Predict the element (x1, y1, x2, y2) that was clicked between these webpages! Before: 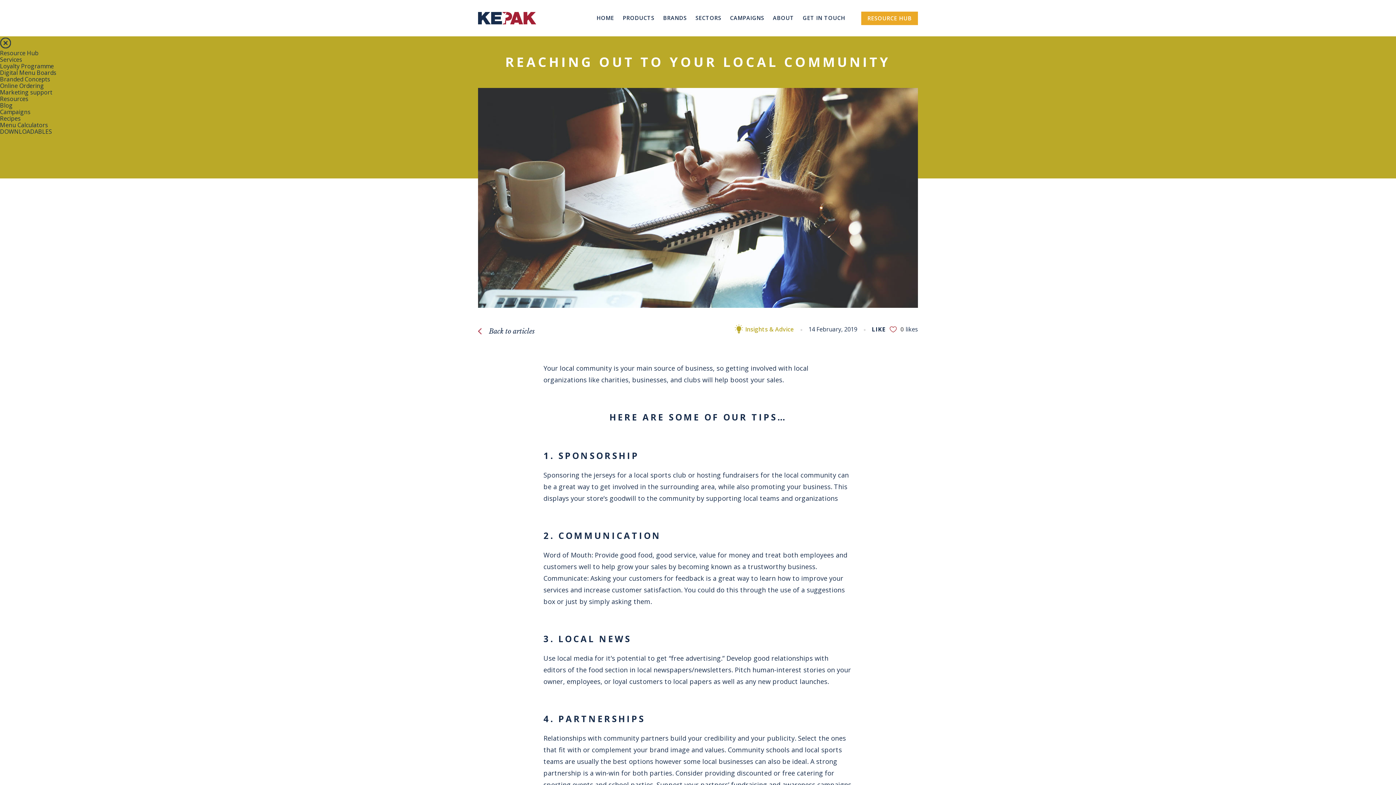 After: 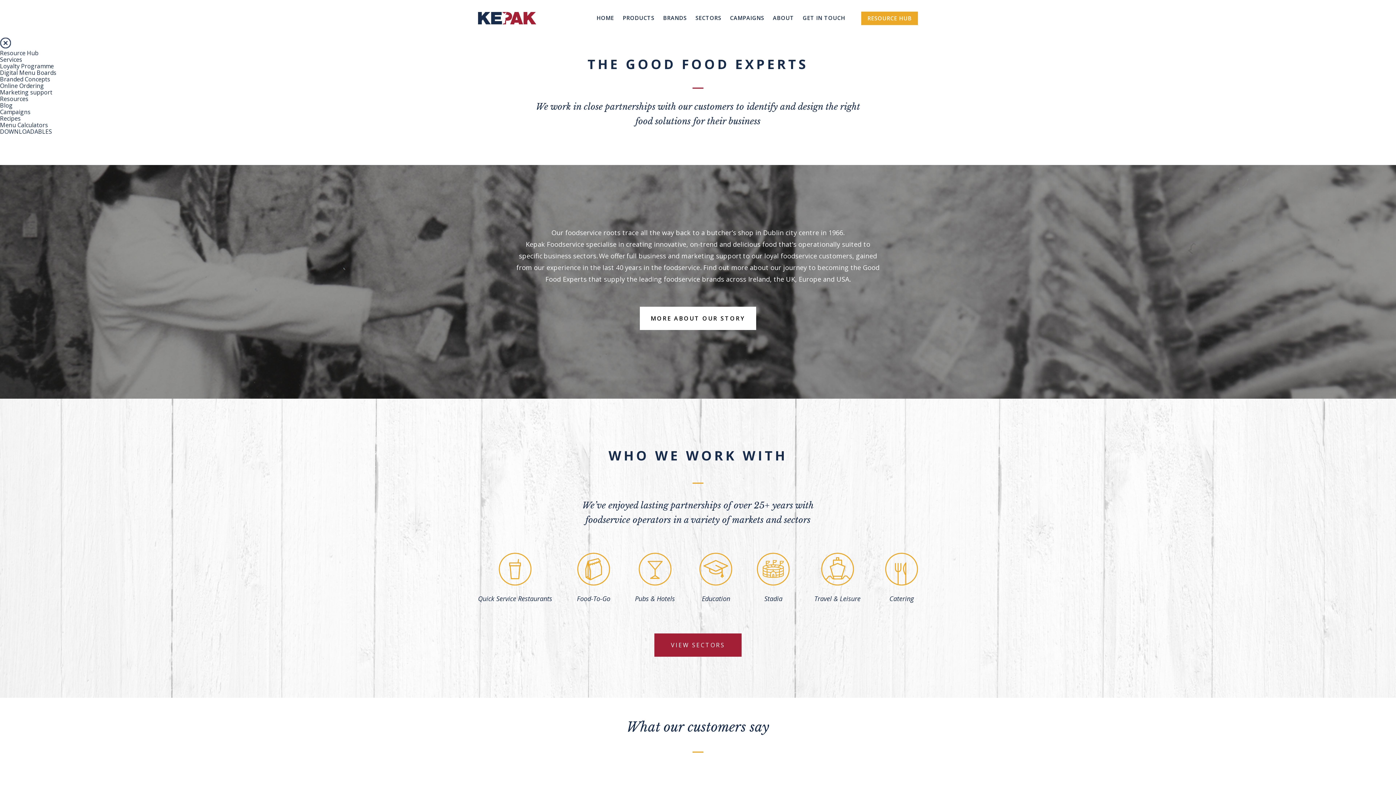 Action: bbox: (773, 14, 794, 21) label: ABOUT